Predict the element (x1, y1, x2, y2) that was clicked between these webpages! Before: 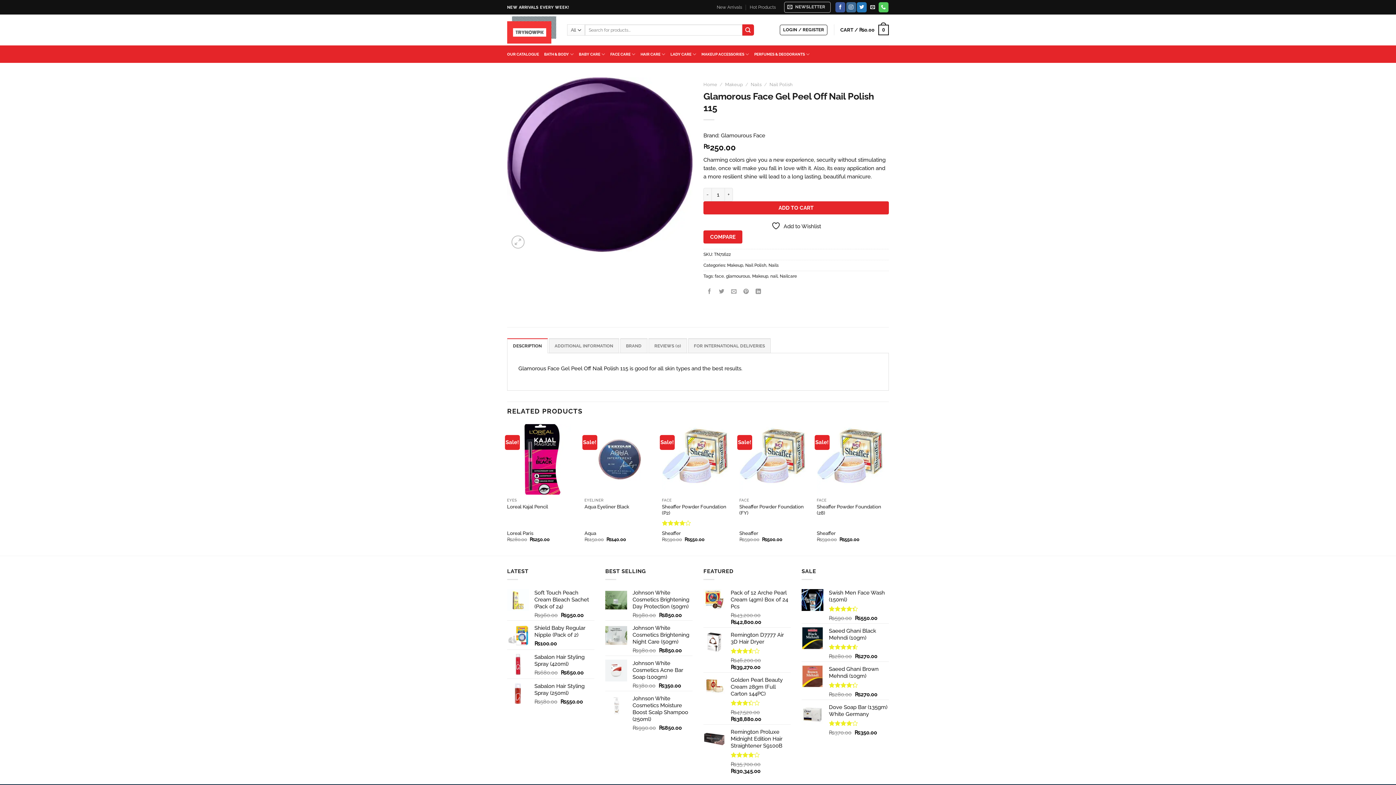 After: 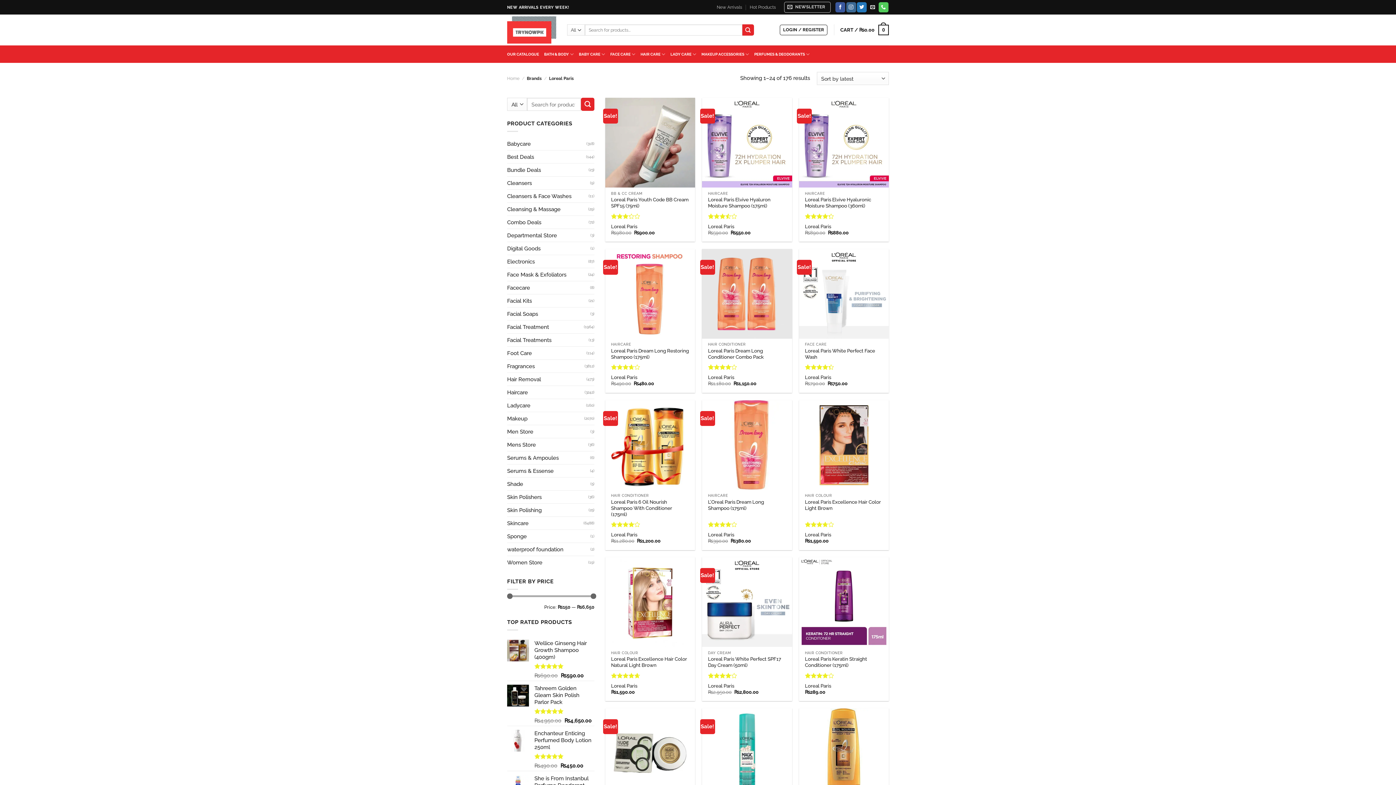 Action: label: Loreal Paris bbox: (507, 530, 533, 536)